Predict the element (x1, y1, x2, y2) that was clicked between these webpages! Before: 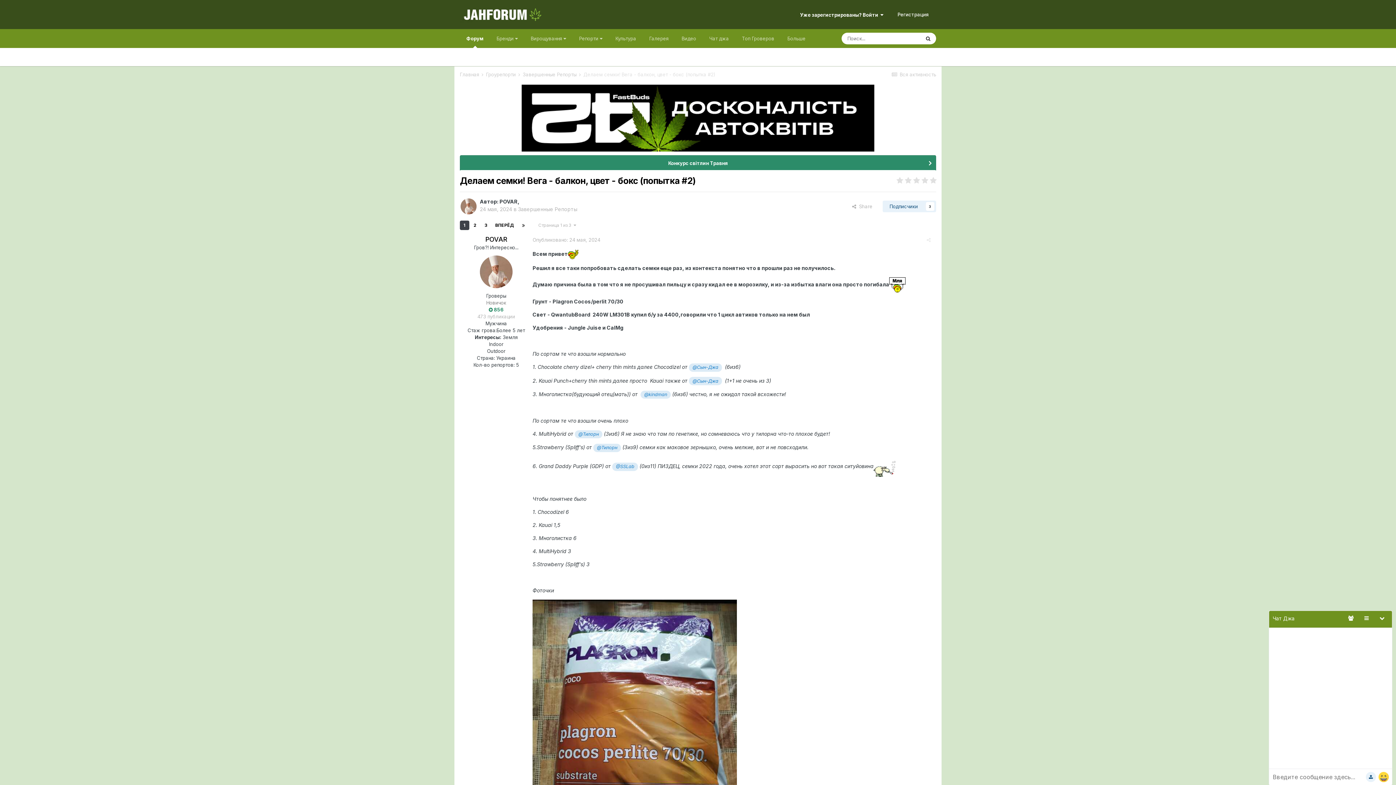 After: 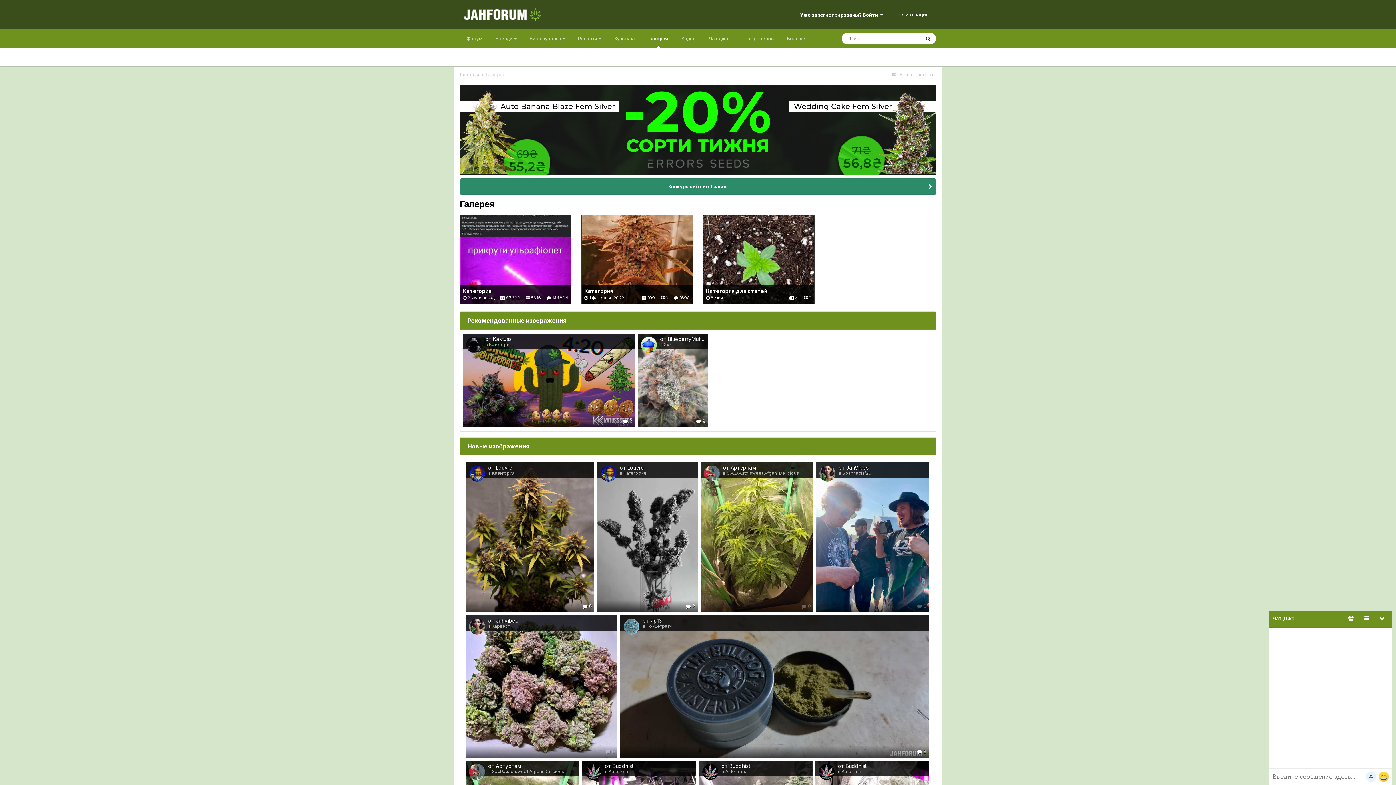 Action: label: Галерея bbox: (642, 29, 675, 48)